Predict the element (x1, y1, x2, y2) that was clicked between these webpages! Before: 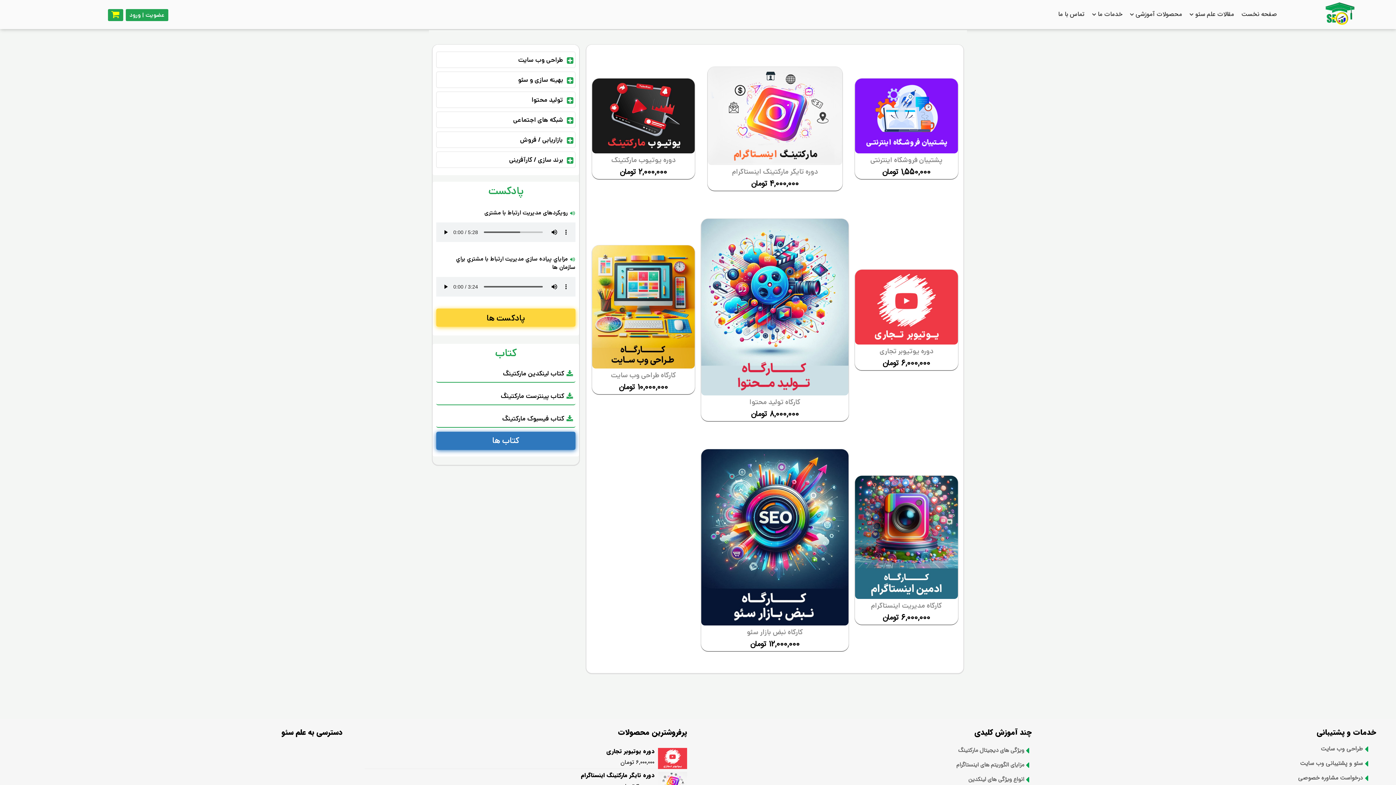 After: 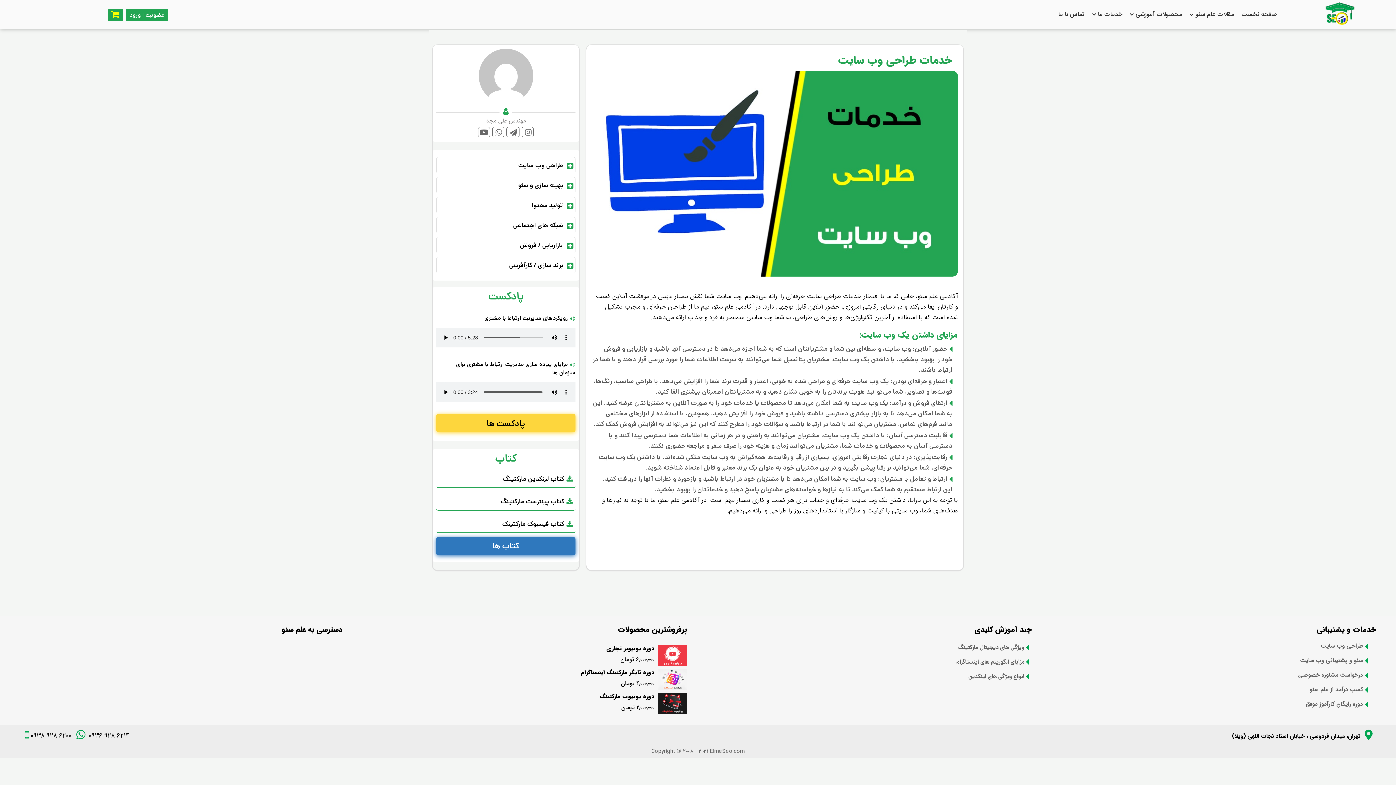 Action: label:  طراحی وب سایت bbox: (1280, 742, 1370, 757)